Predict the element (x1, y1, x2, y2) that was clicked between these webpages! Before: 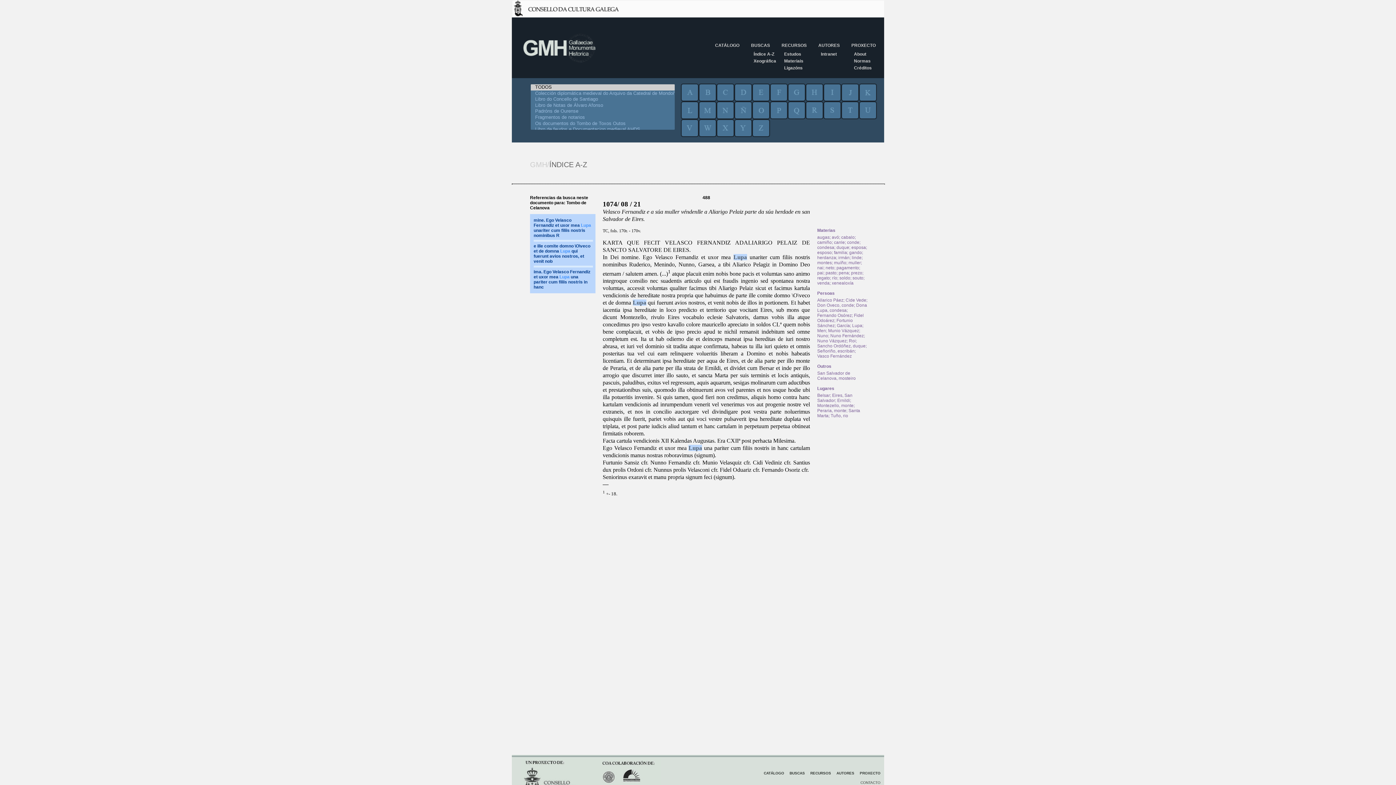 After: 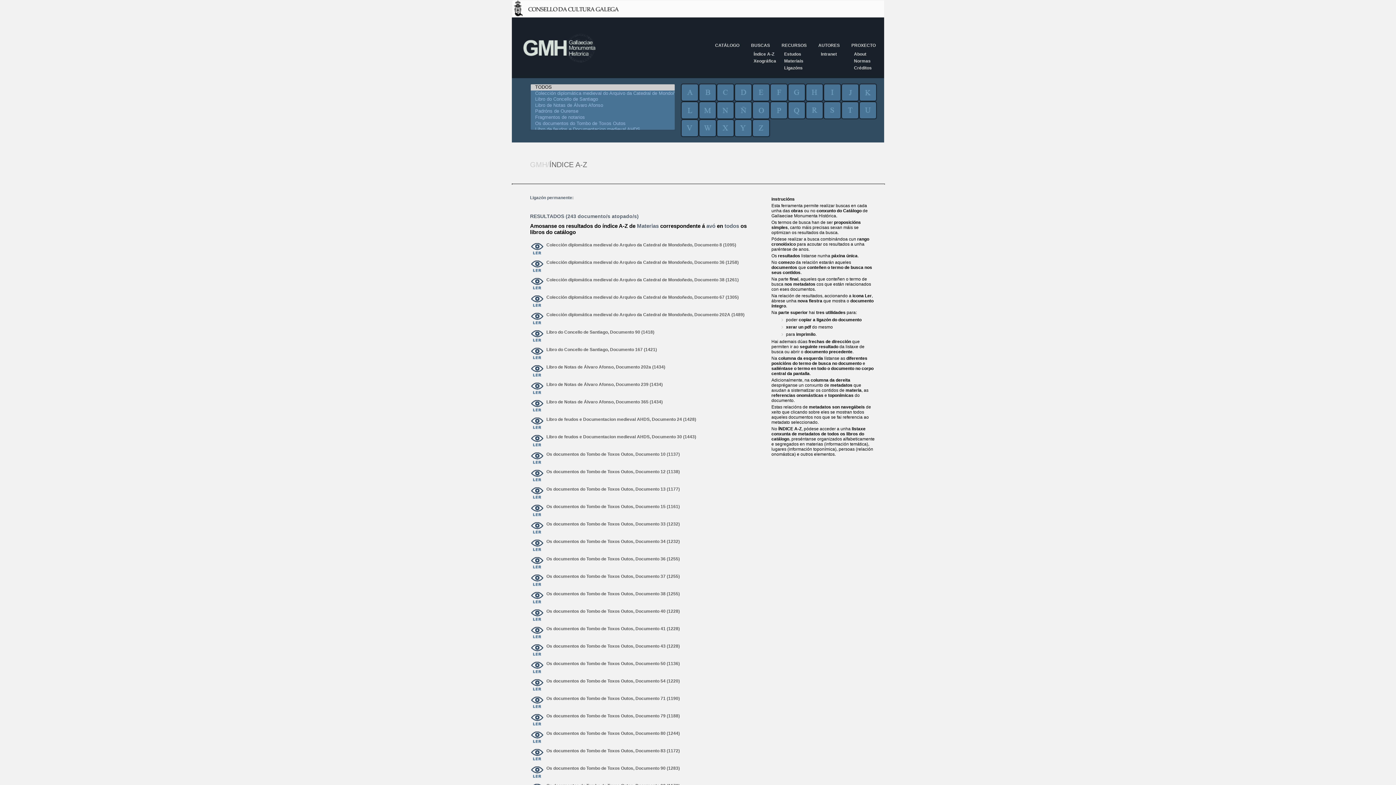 Action: label: avó bbox: (832, 234, 839, 240)